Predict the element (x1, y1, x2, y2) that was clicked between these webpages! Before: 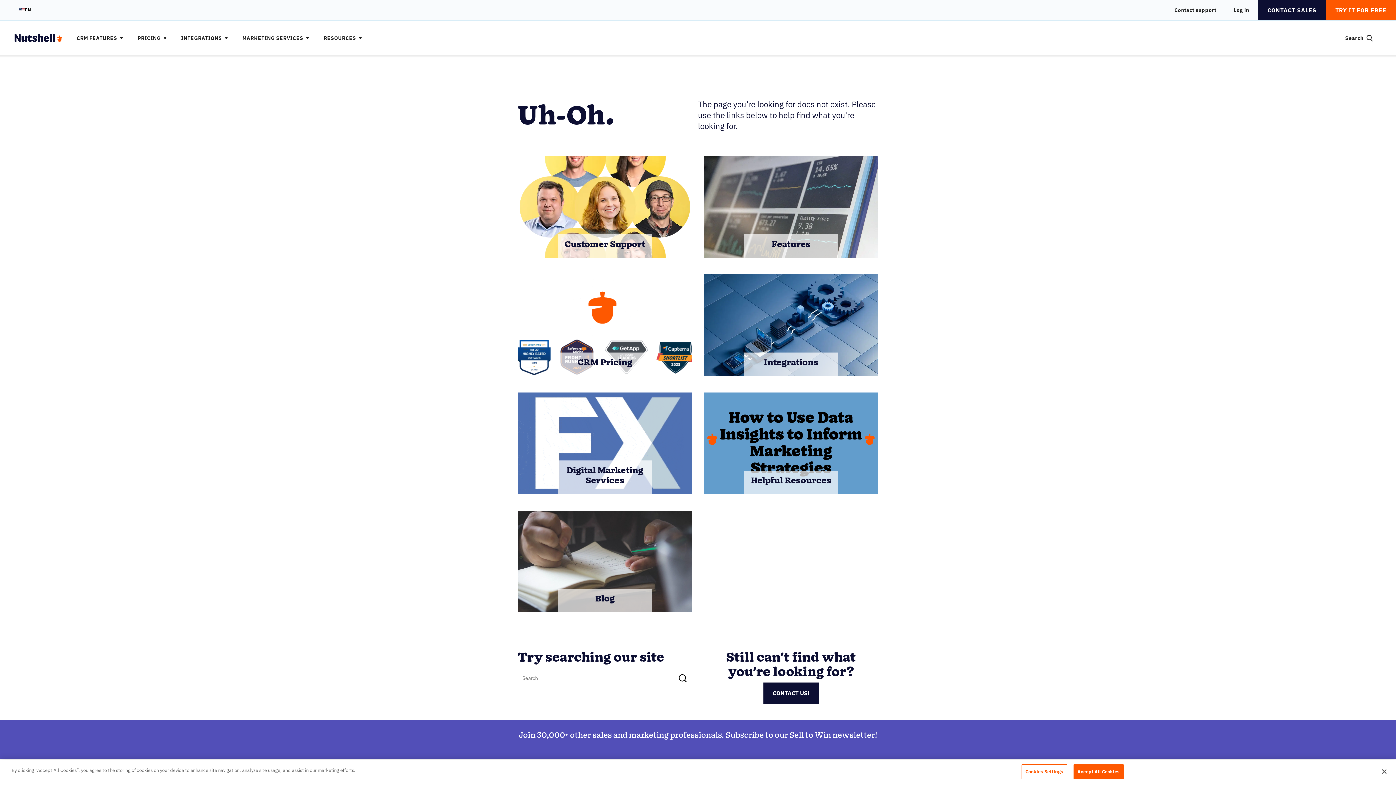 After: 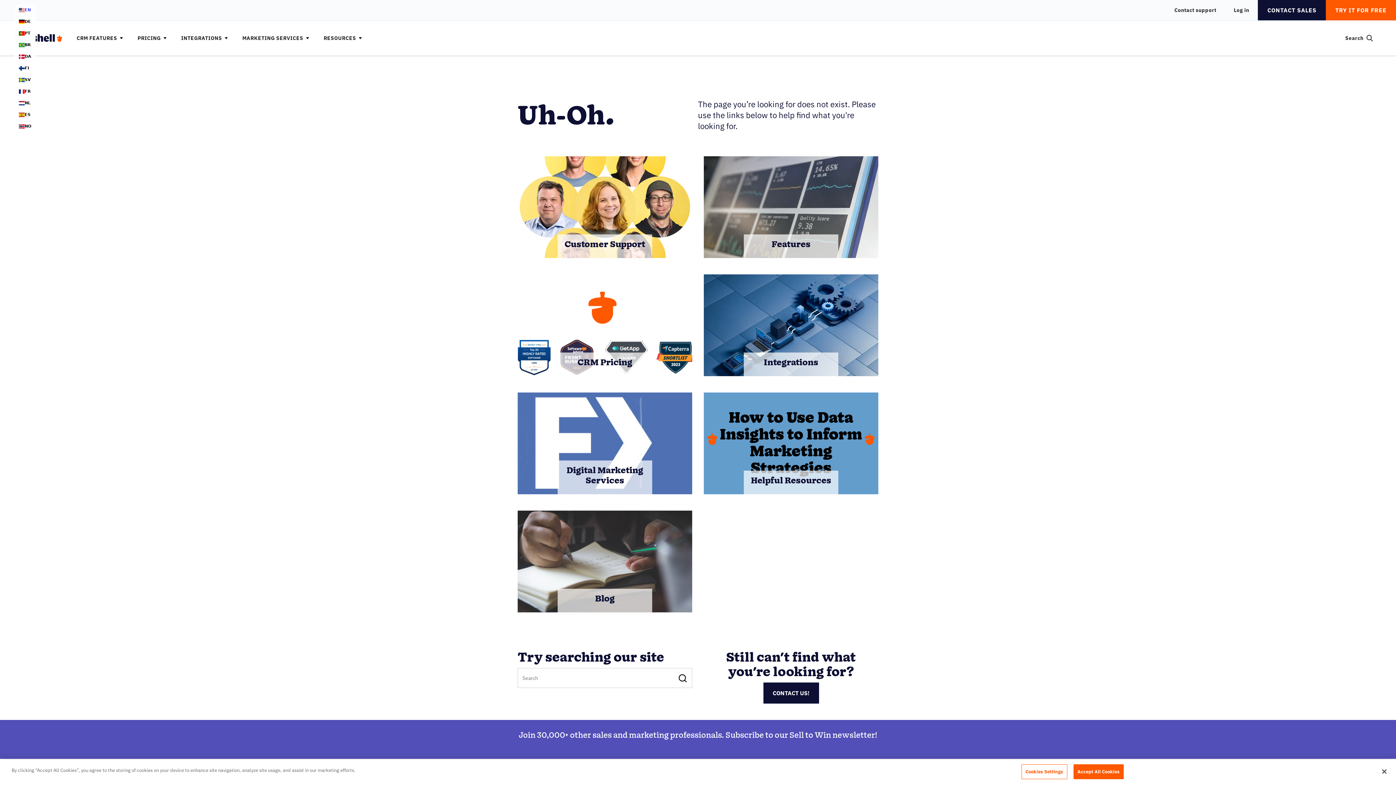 Action: label: EN bbox: (18, 7, 30, 13)